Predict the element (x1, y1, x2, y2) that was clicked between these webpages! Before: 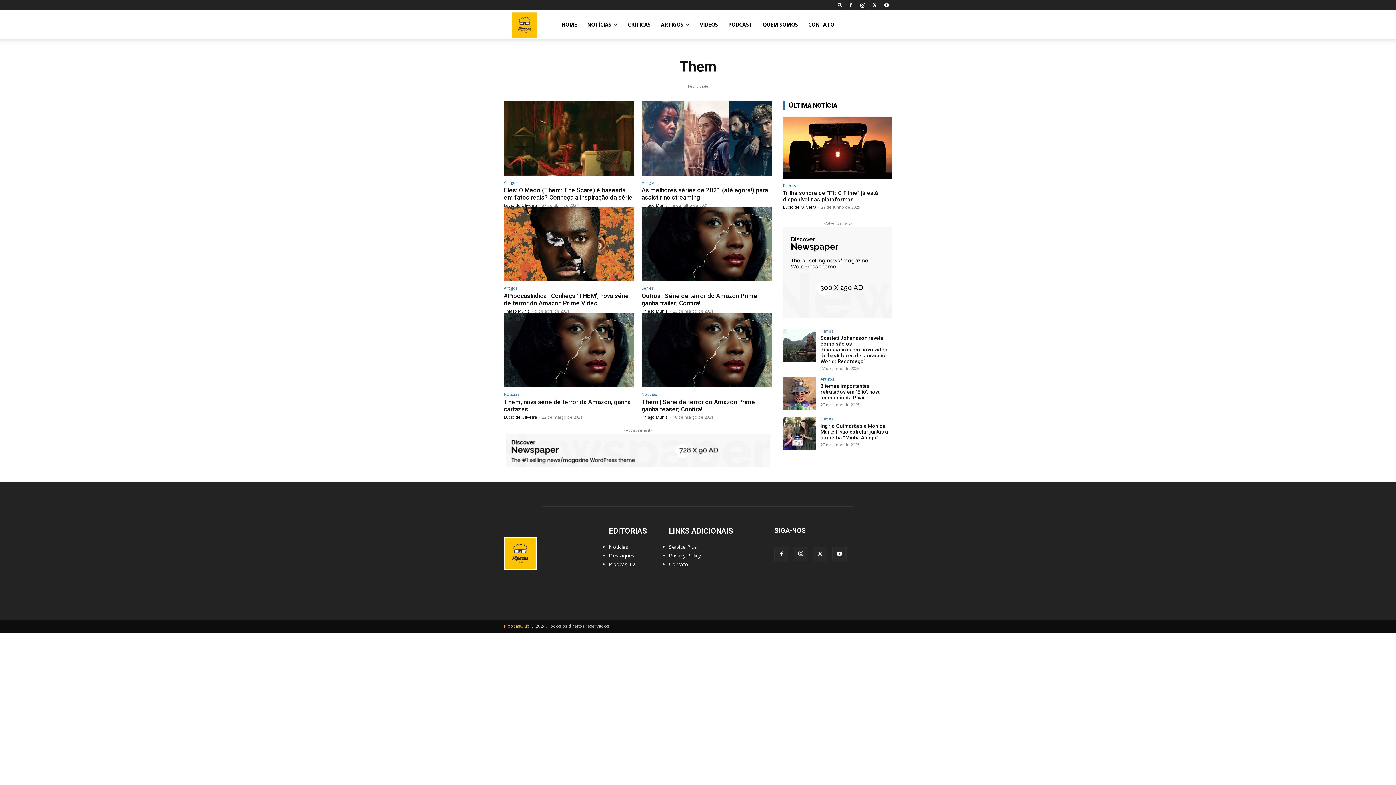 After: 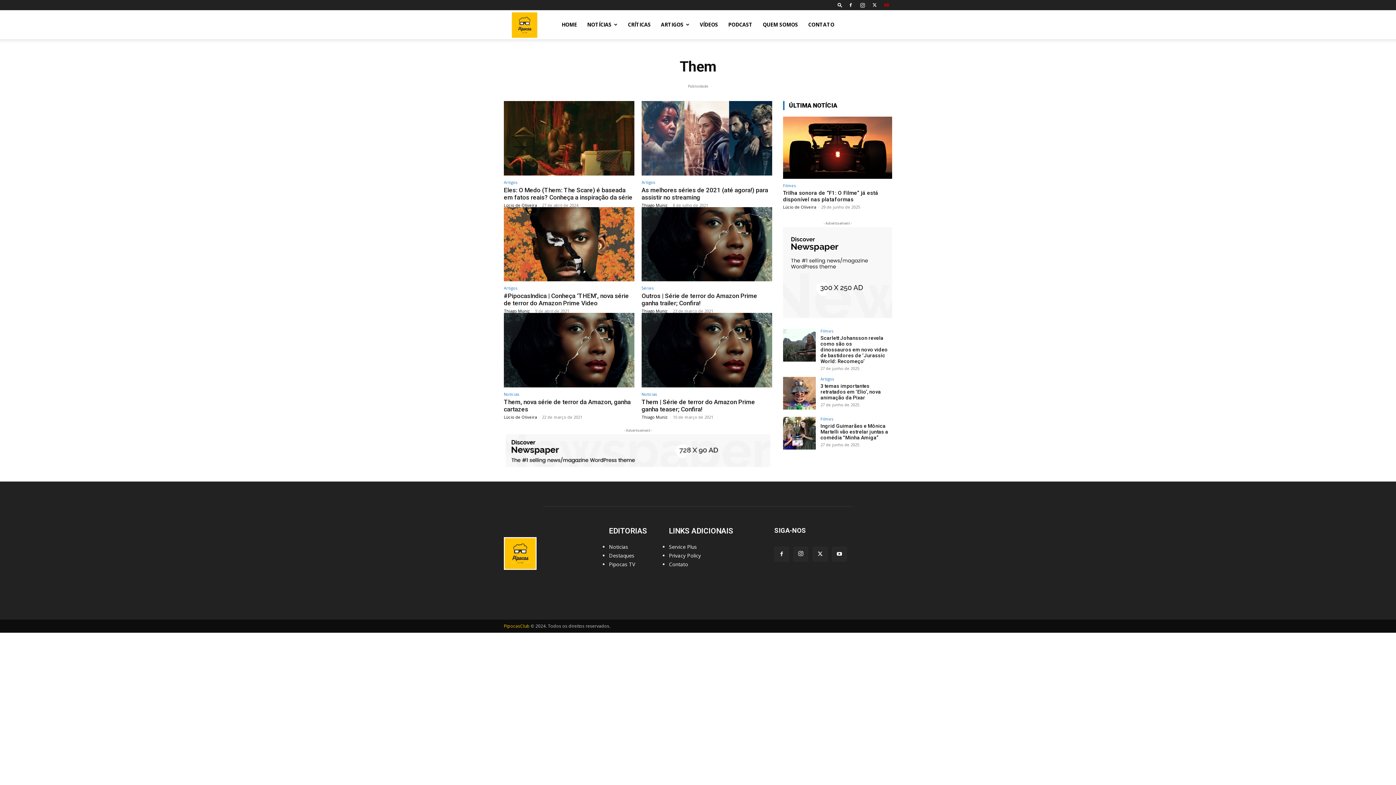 Action: bbox: (881, 0, 892, 10)